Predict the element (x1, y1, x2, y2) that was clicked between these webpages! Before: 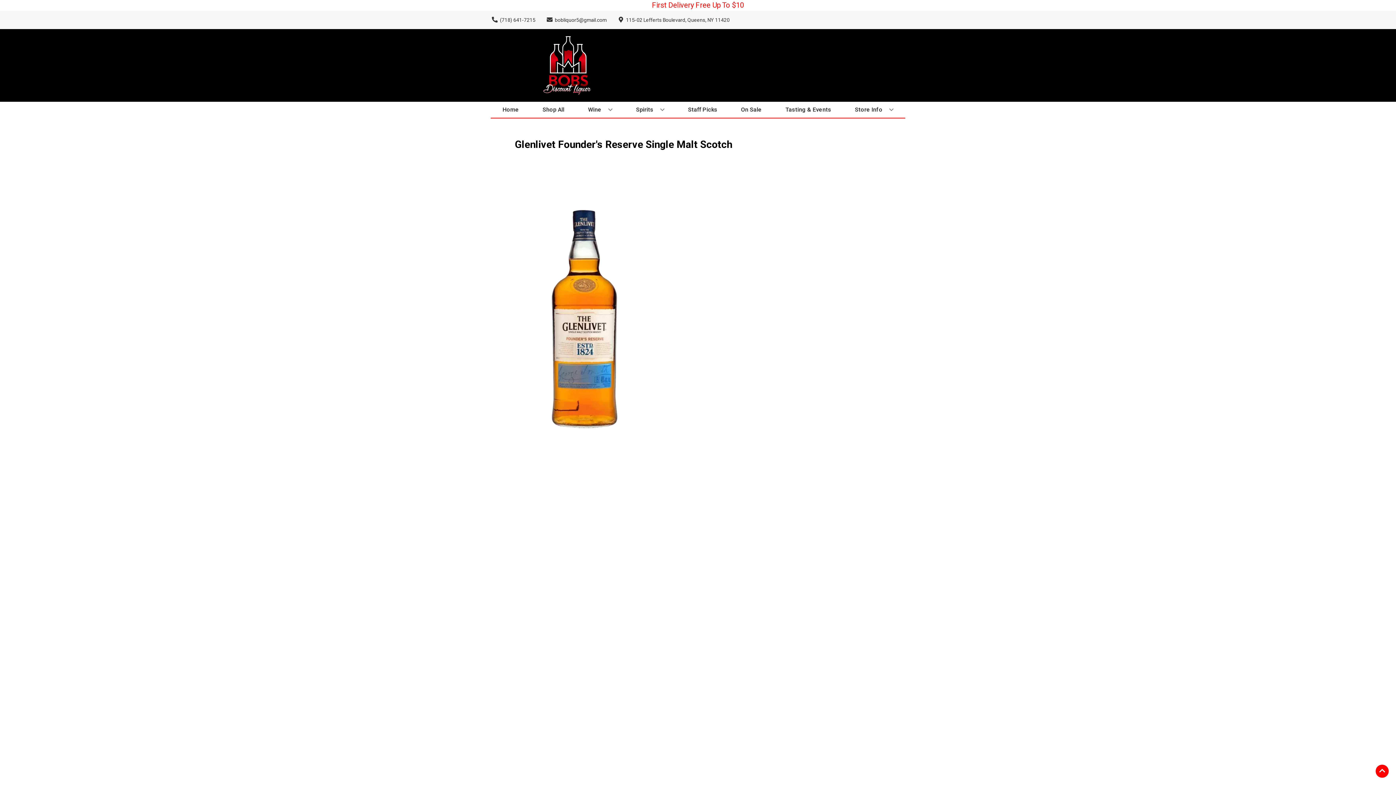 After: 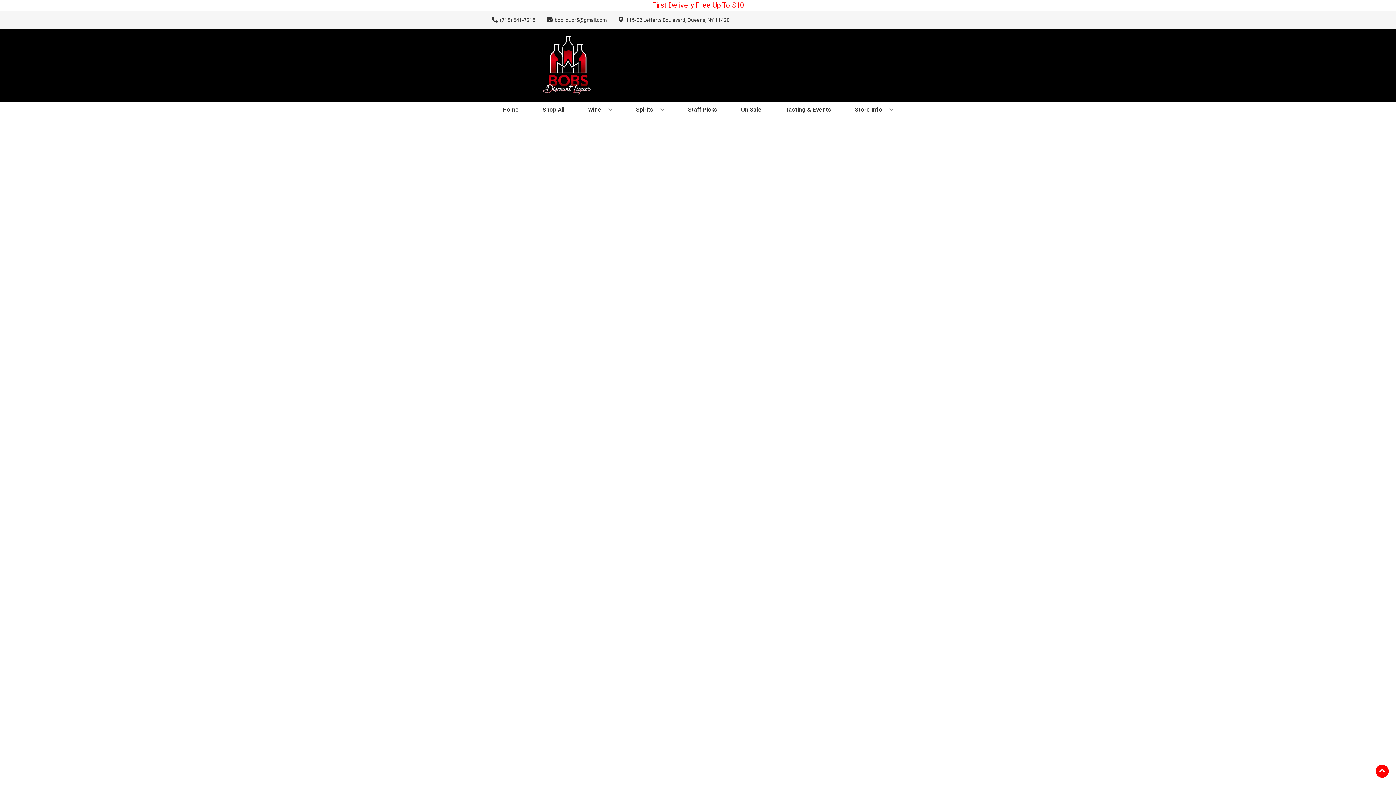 Action: bbox: (738, 101, 764, 117) label: On Sale